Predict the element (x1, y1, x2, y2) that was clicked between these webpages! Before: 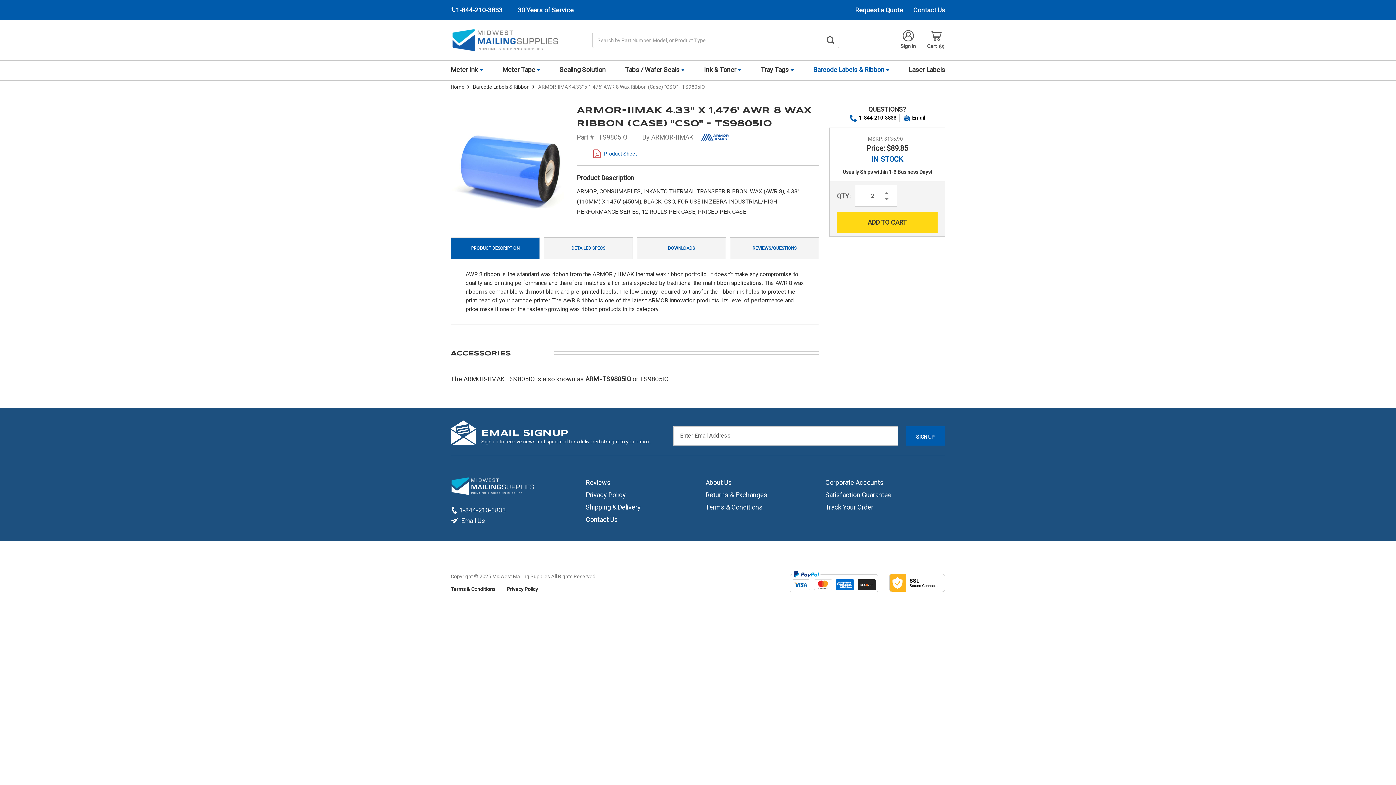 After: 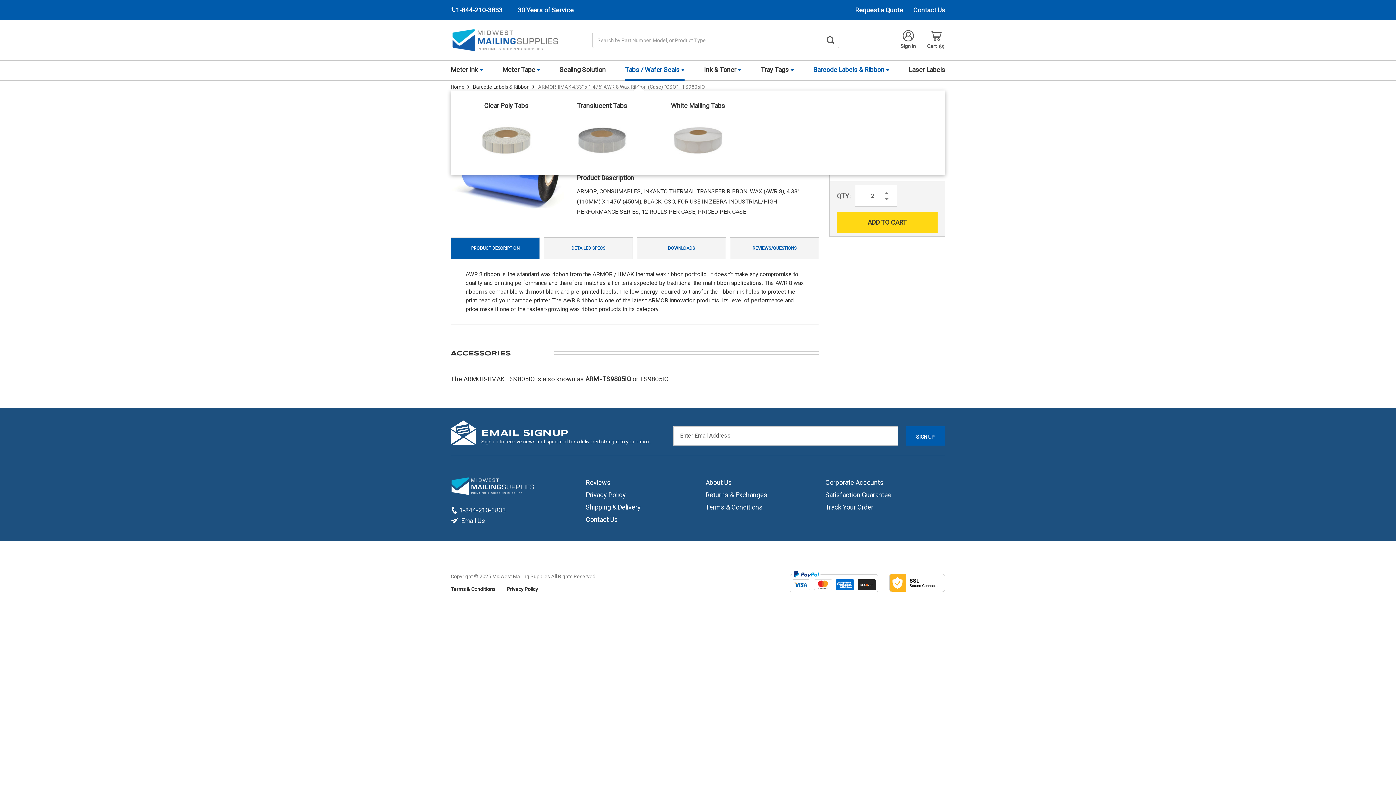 Action: label: Tabs / Wafer Seals  bbox: (625, 60, 684, 80)